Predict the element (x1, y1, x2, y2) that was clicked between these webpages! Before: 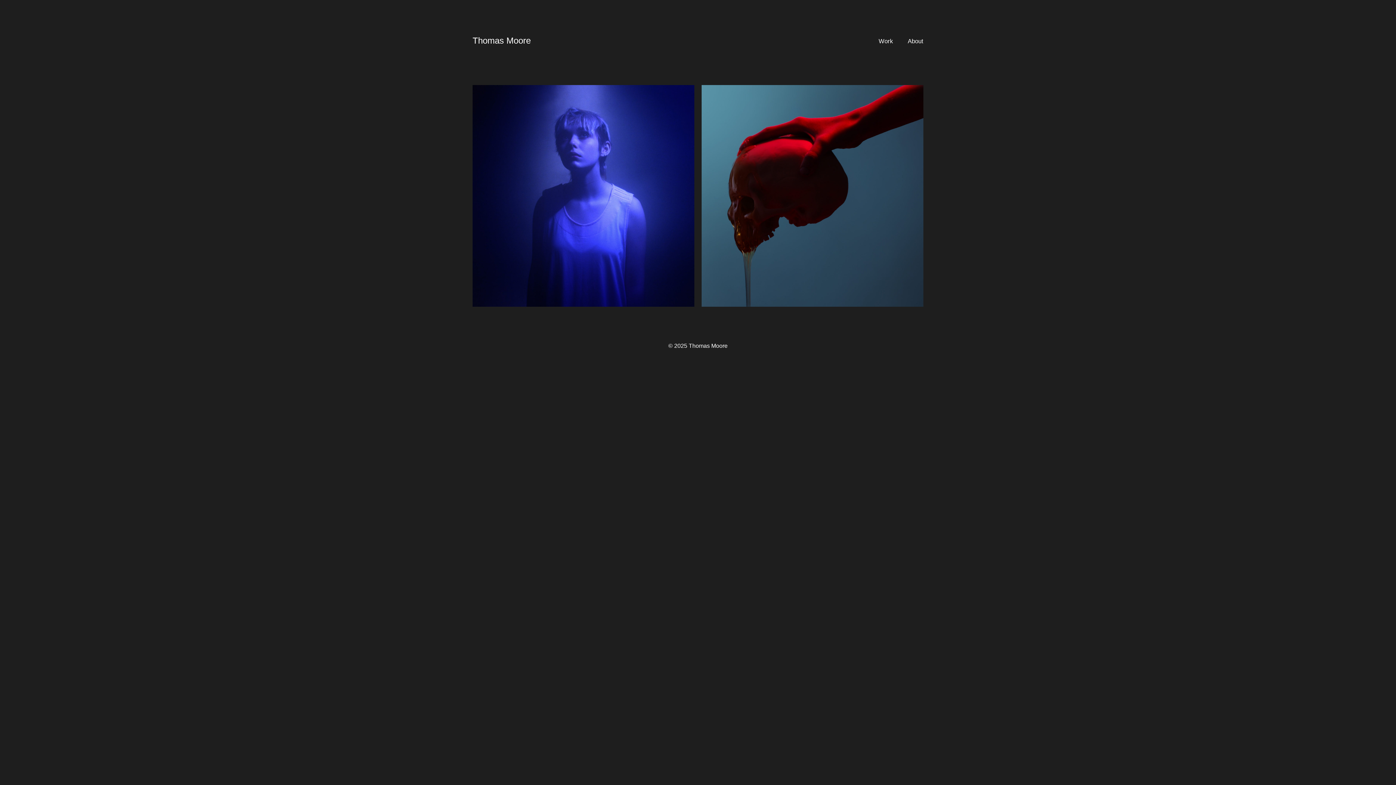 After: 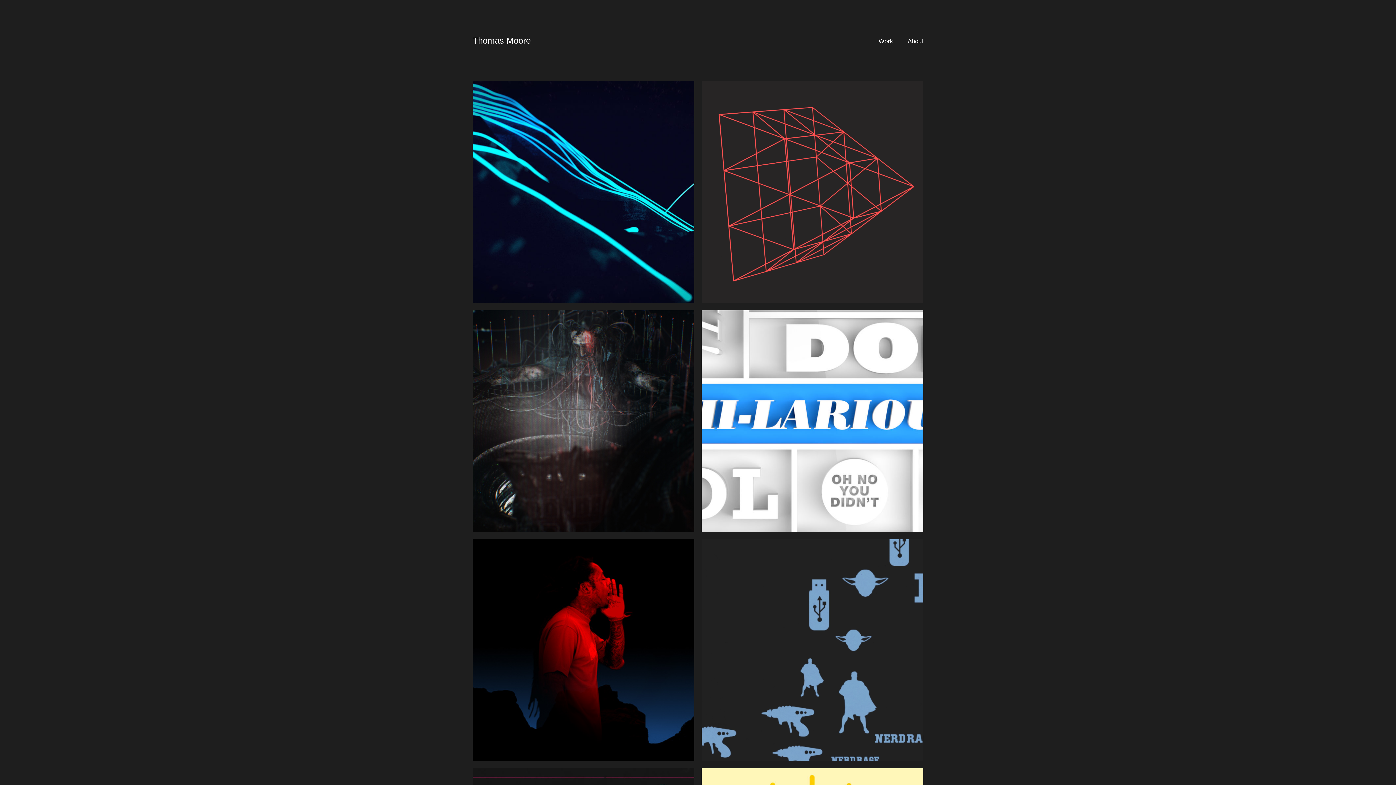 Action: label: Thomas Moore bbox: (688, 342, 727, 349)